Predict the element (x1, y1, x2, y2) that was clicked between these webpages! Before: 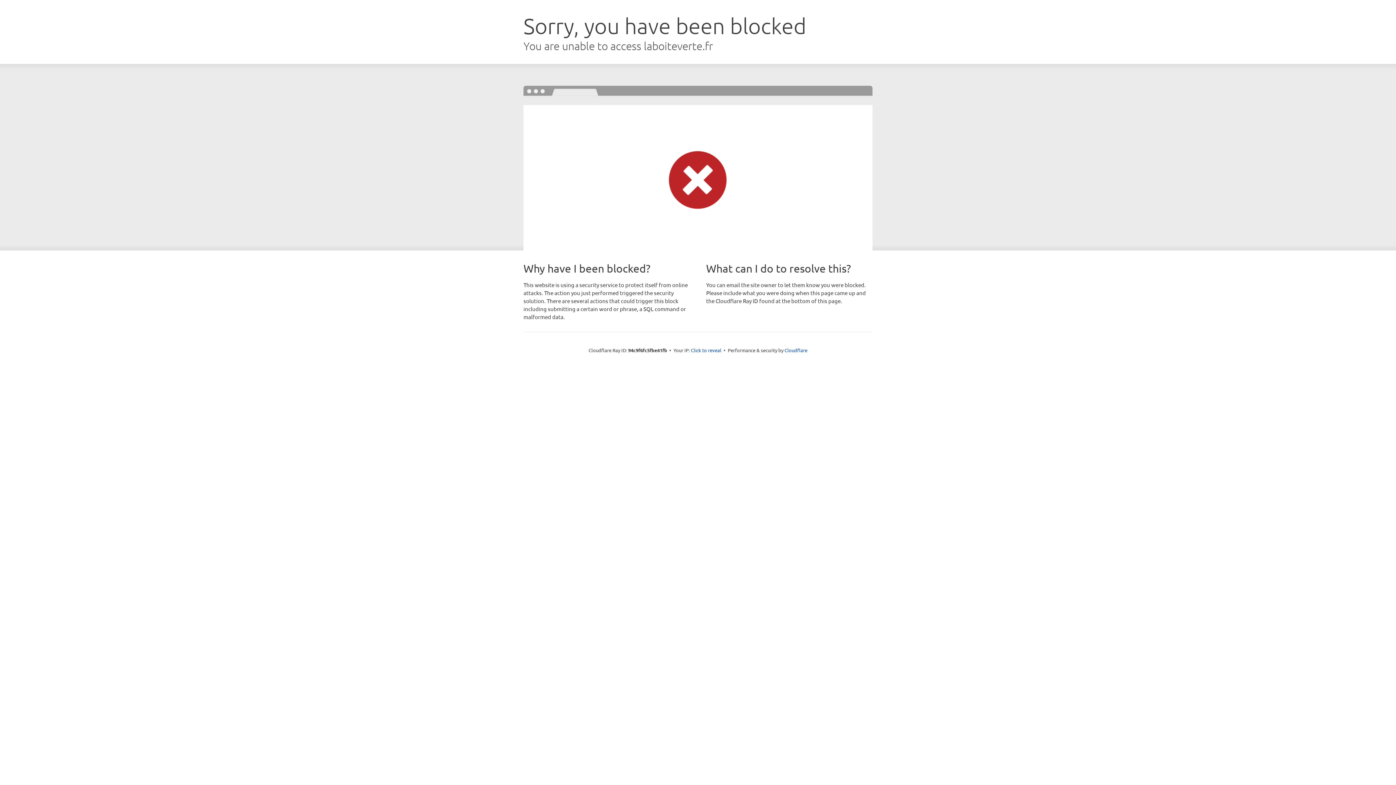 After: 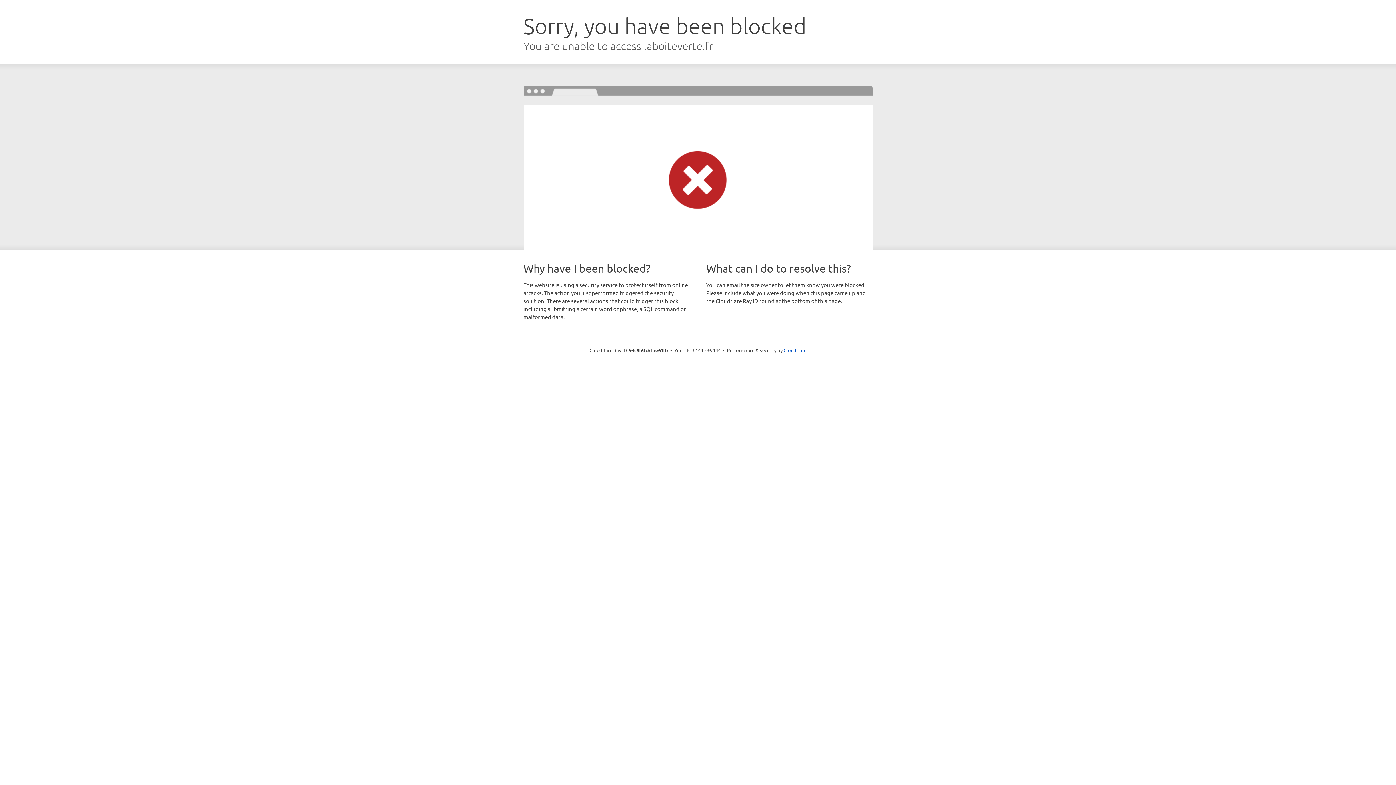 Action: bbox: (691, 346, 721, 353) label: Click to reveal